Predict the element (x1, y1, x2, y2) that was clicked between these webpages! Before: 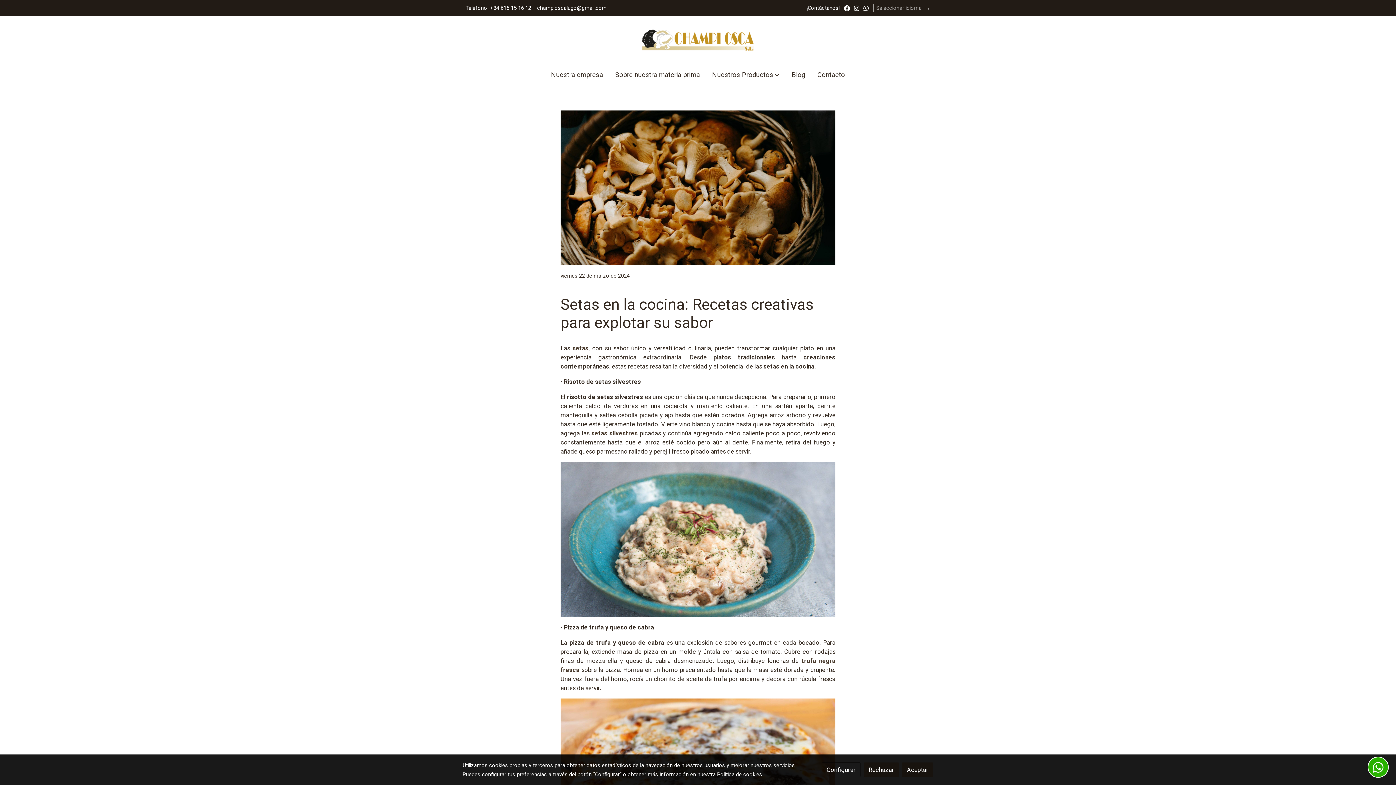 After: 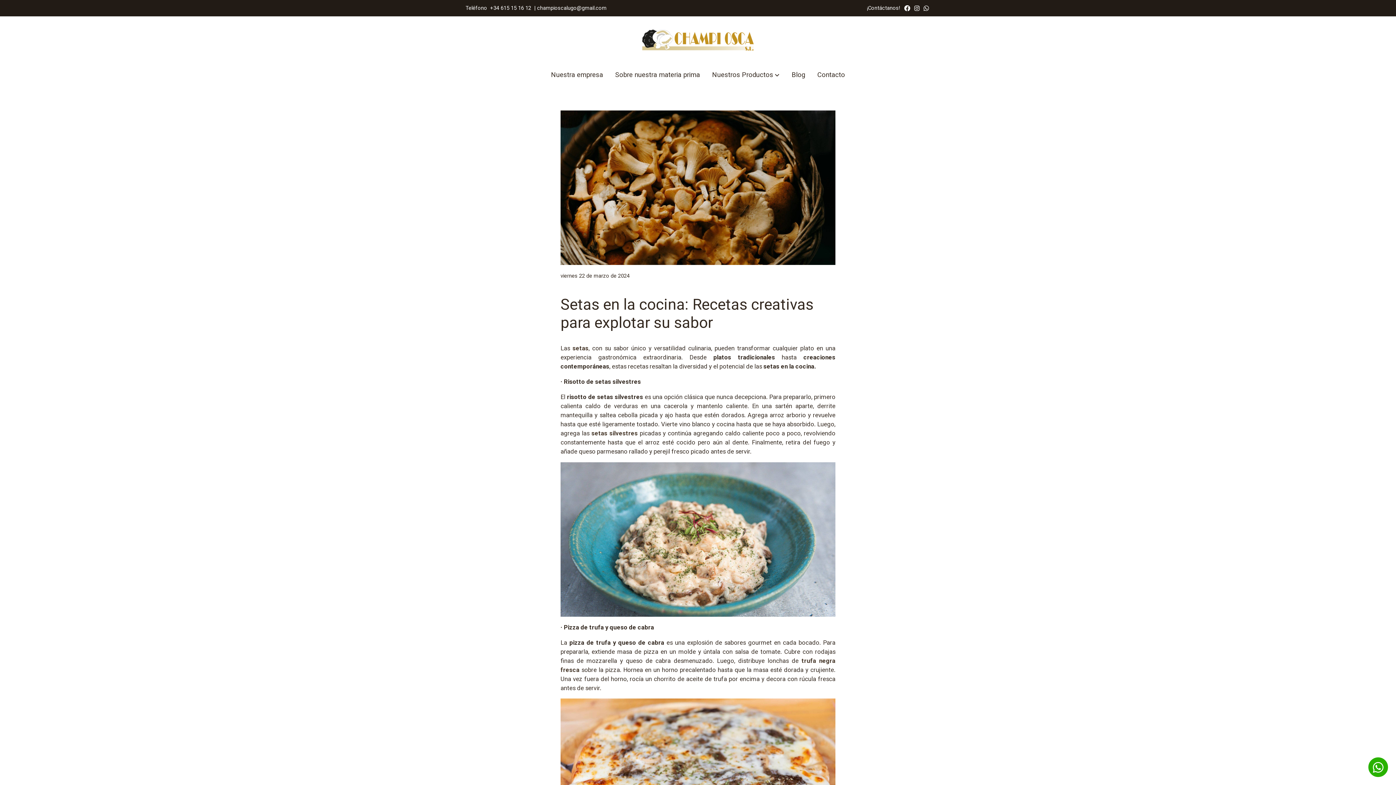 Action: bbox: (902, 763, 933, 777) label: Aceptar